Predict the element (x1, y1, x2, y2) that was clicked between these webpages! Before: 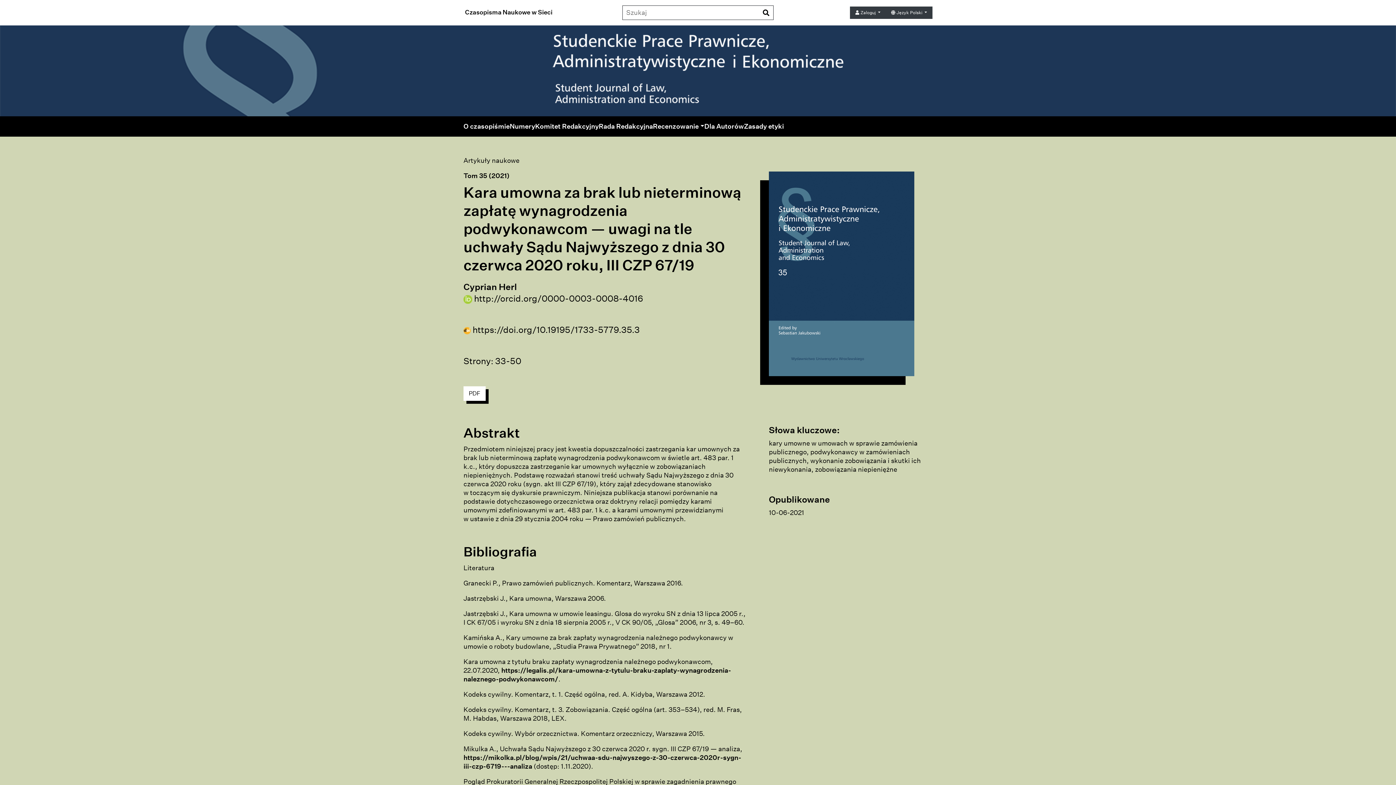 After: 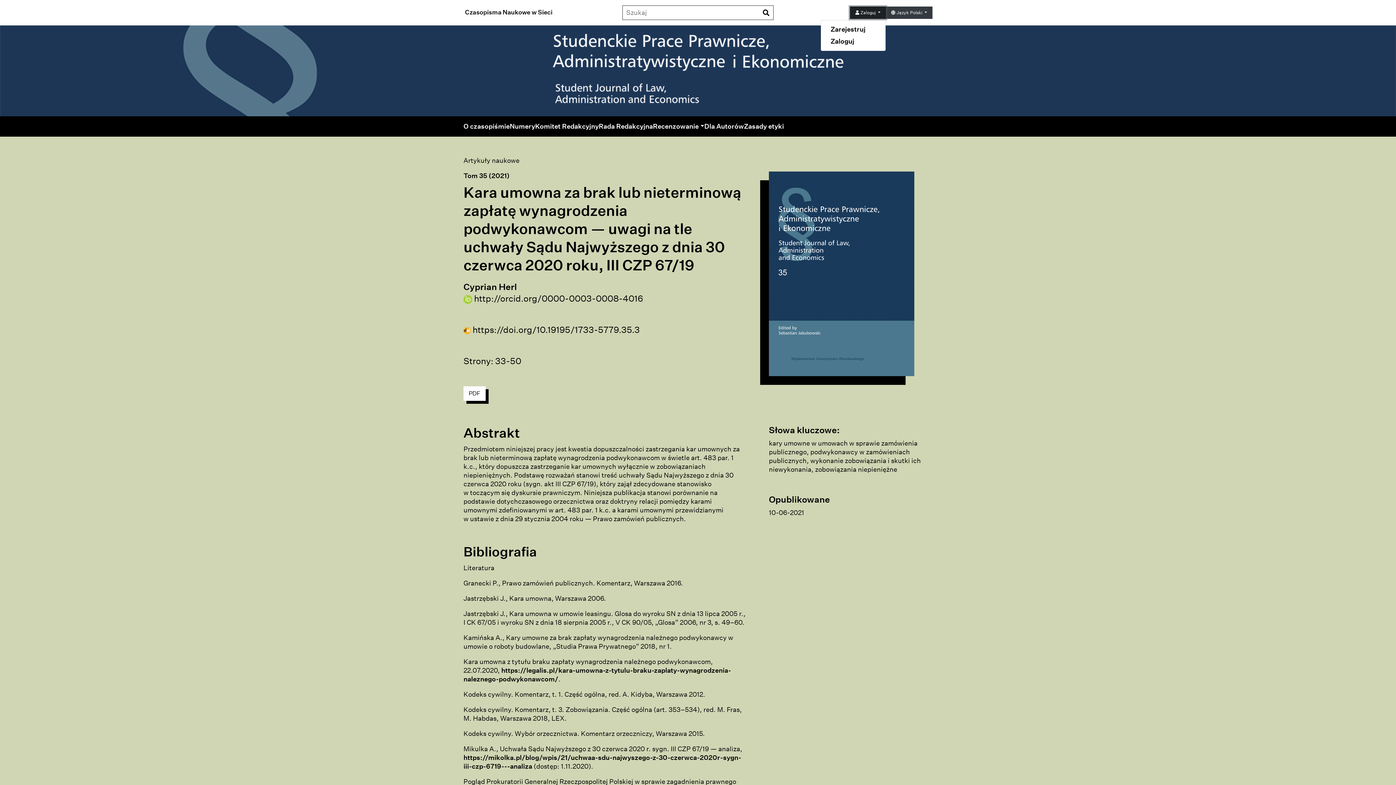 Action: label:  Zaloguj  bbox: (850, 6, 886, 18)